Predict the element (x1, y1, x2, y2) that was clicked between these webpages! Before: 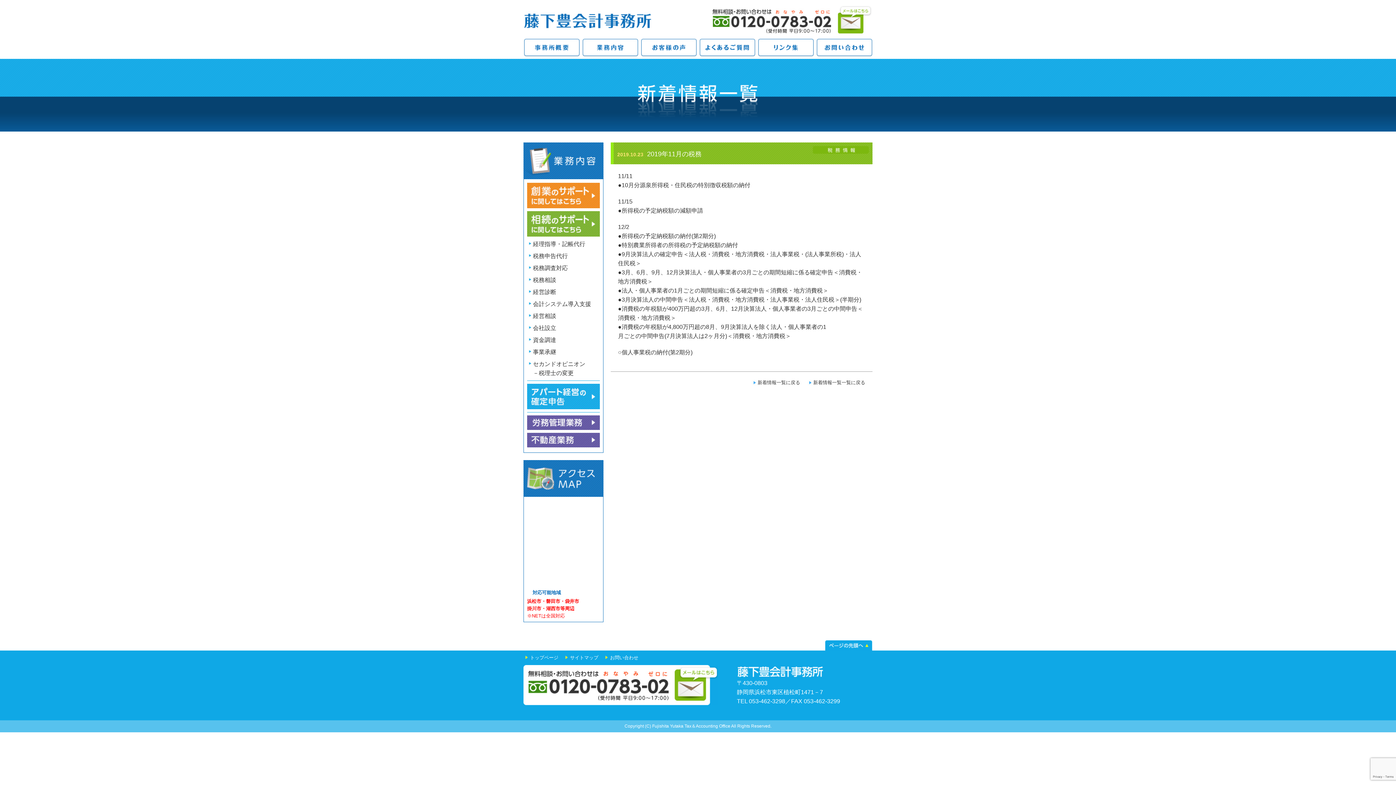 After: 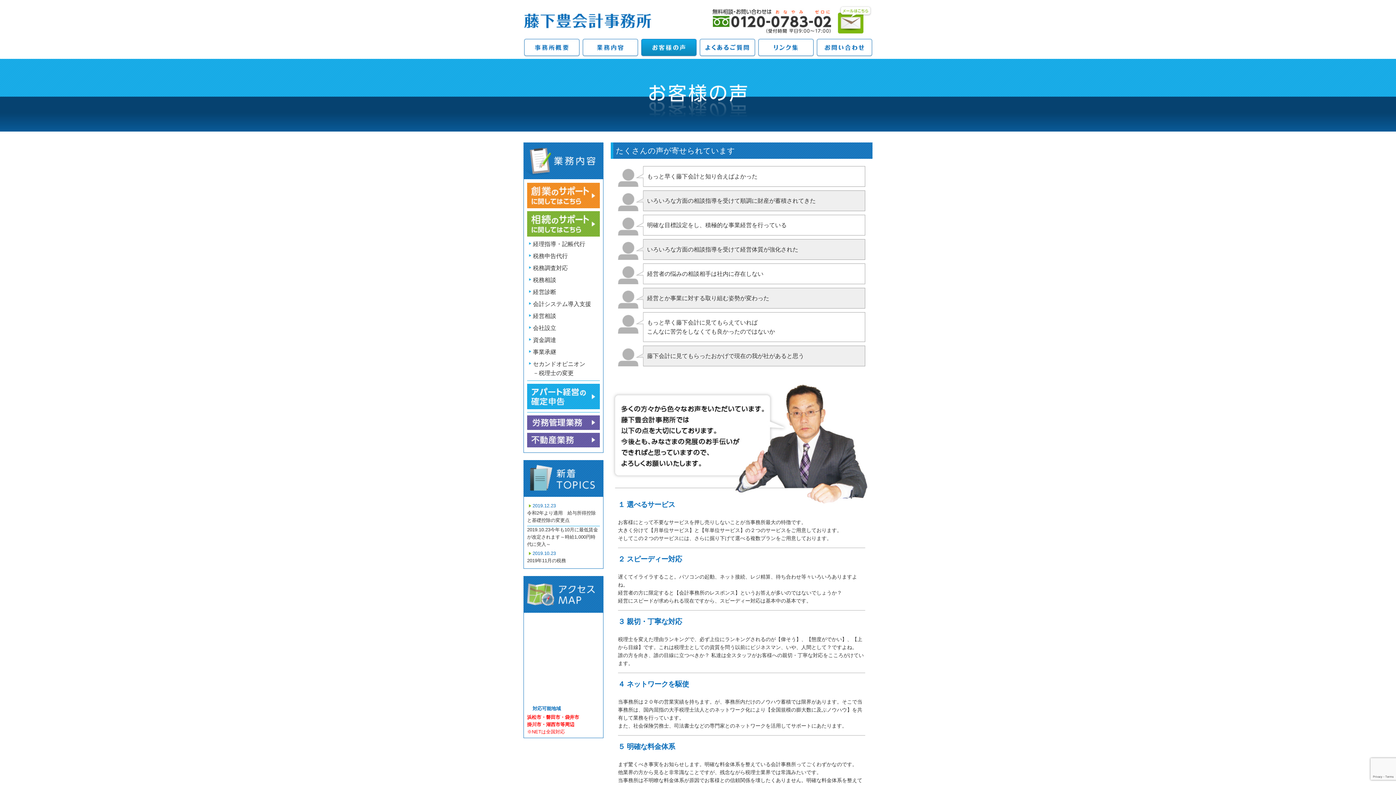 Action: bbox: (640, 39, 698, 45)